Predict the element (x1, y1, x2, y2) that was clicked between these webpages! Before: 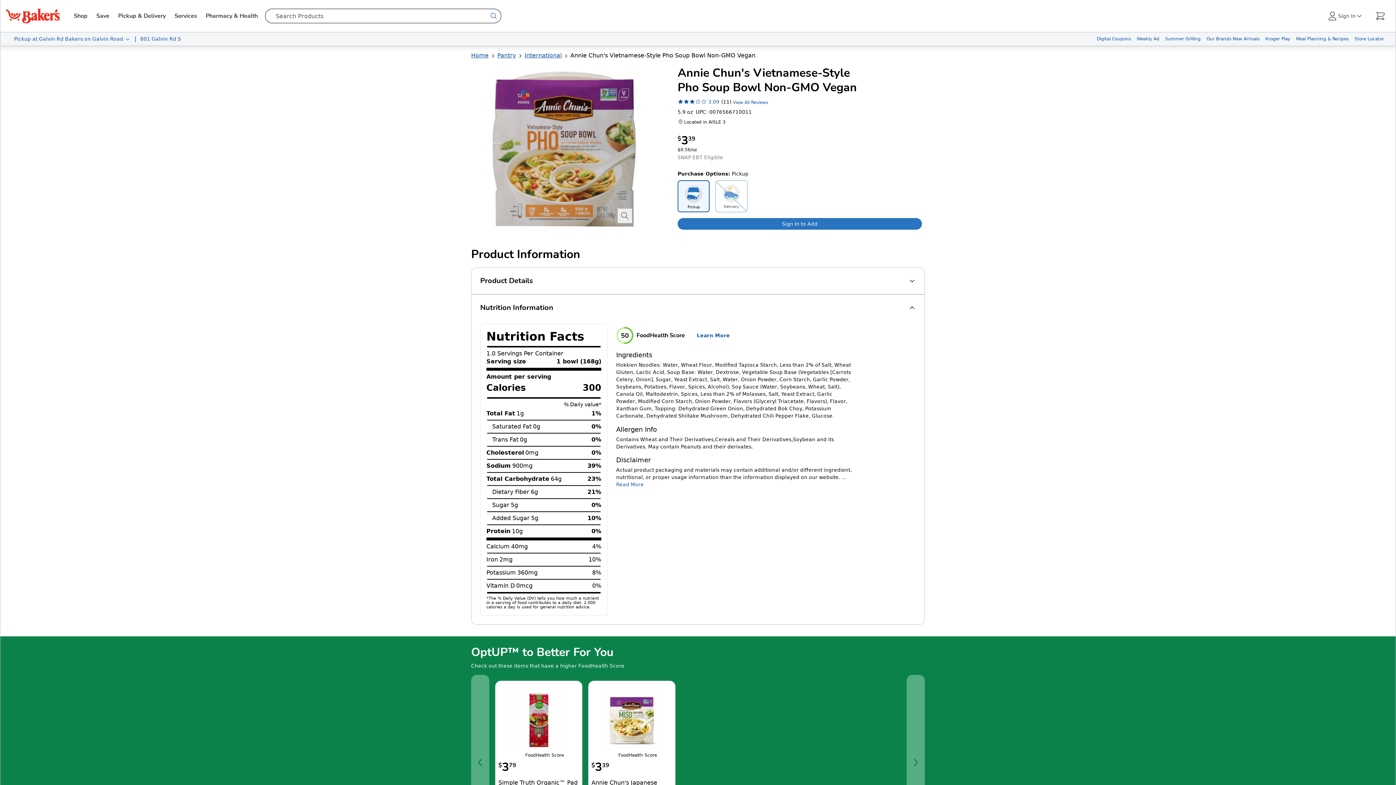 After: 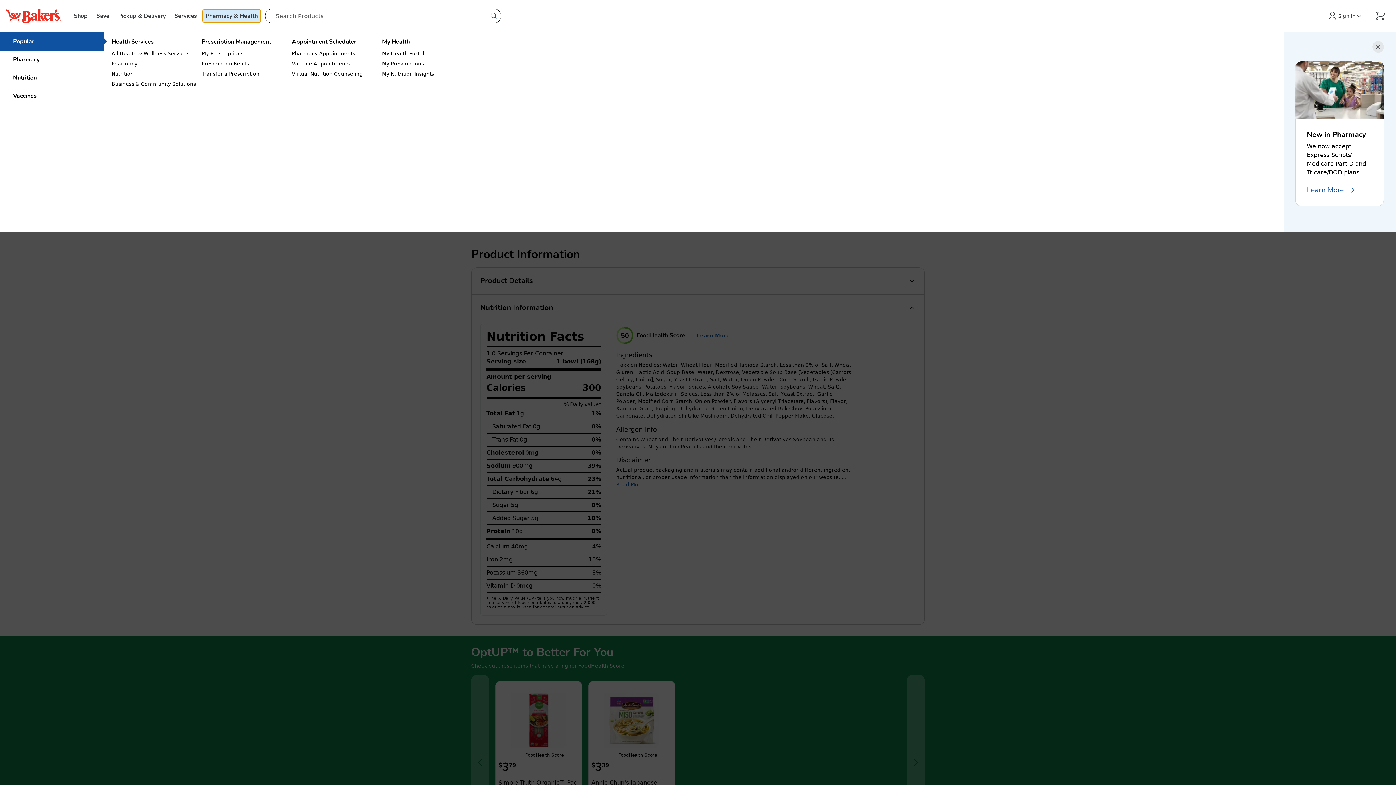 Action: label: Pharmacy & Health bbox: (202, 9, 260, 22)